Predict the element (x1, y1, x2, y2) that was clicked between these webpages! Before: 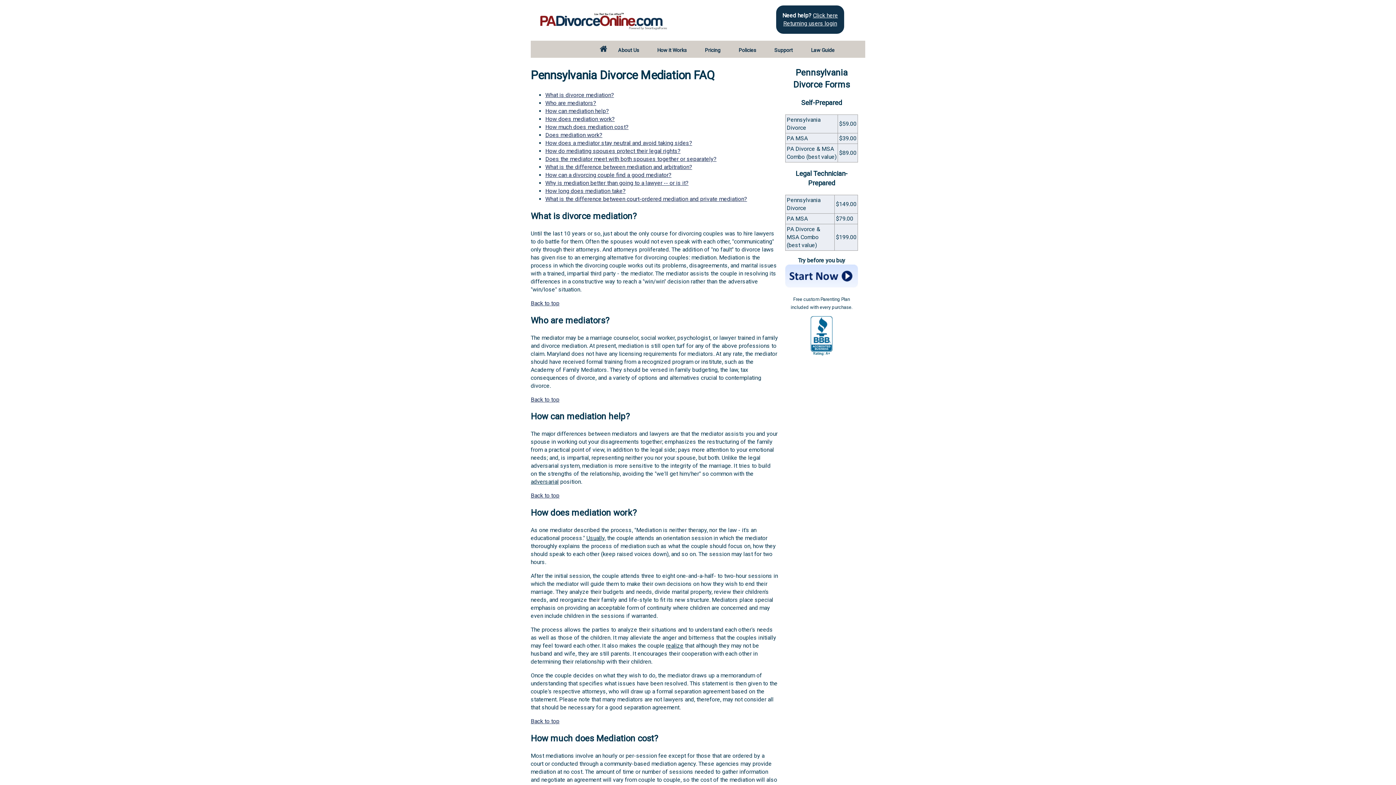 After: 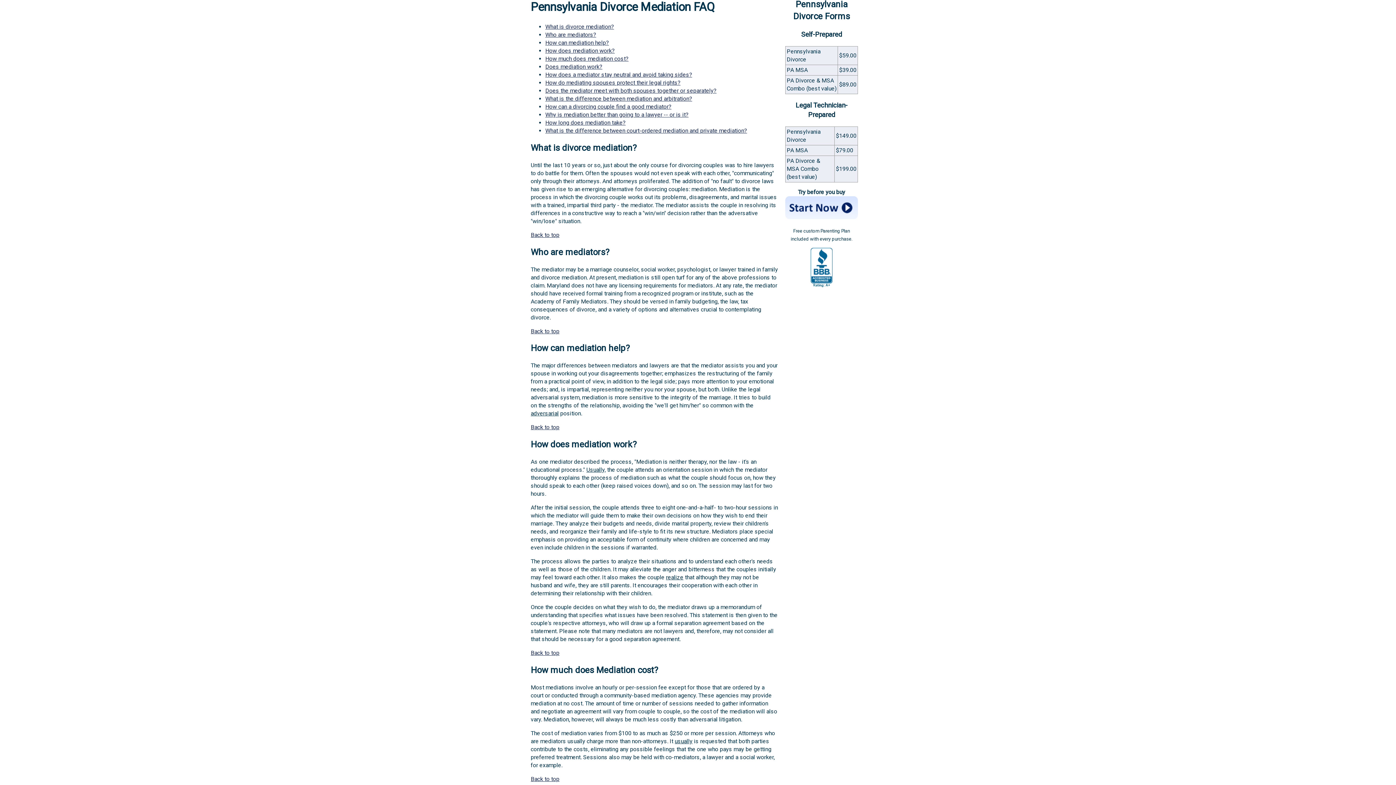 Action: label: Back to top bbox: (530, 492, 559, 499)